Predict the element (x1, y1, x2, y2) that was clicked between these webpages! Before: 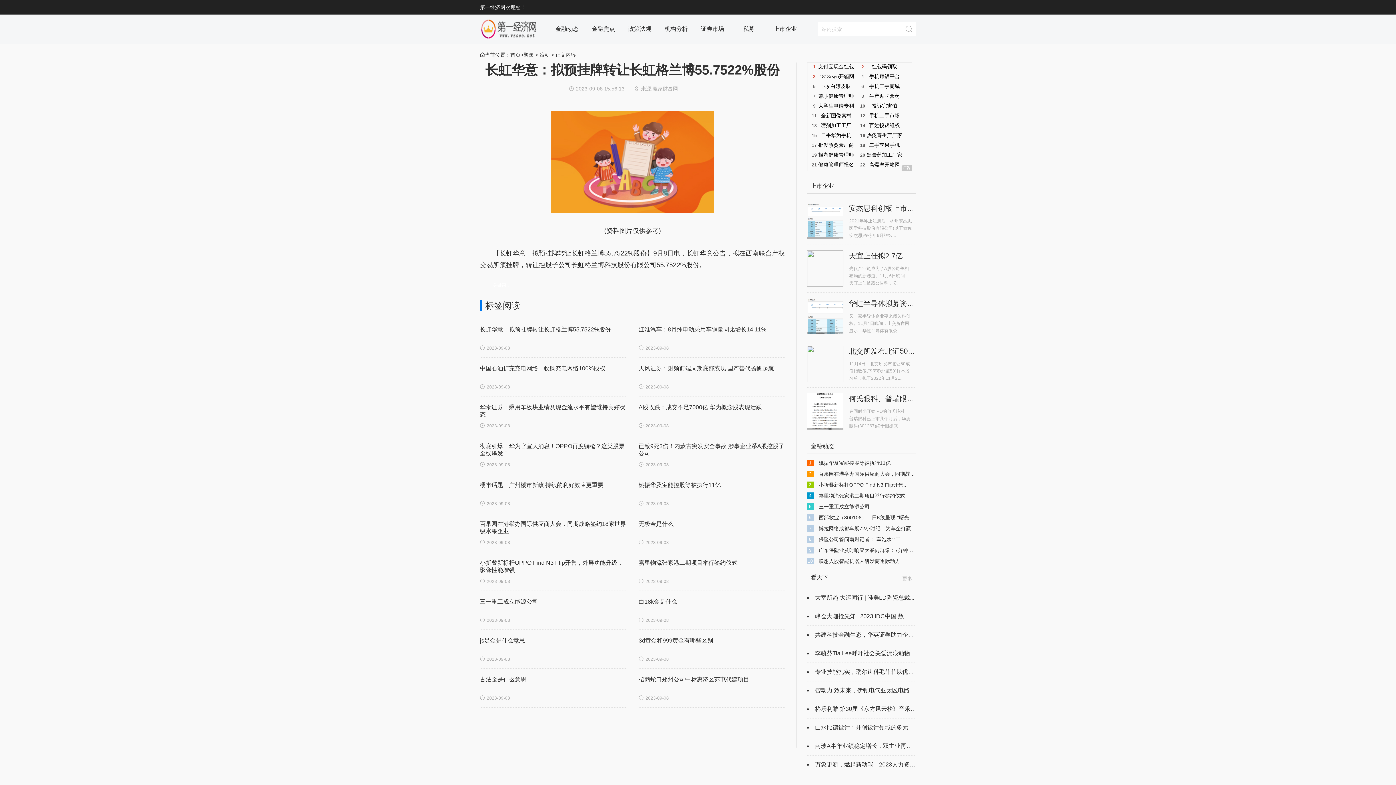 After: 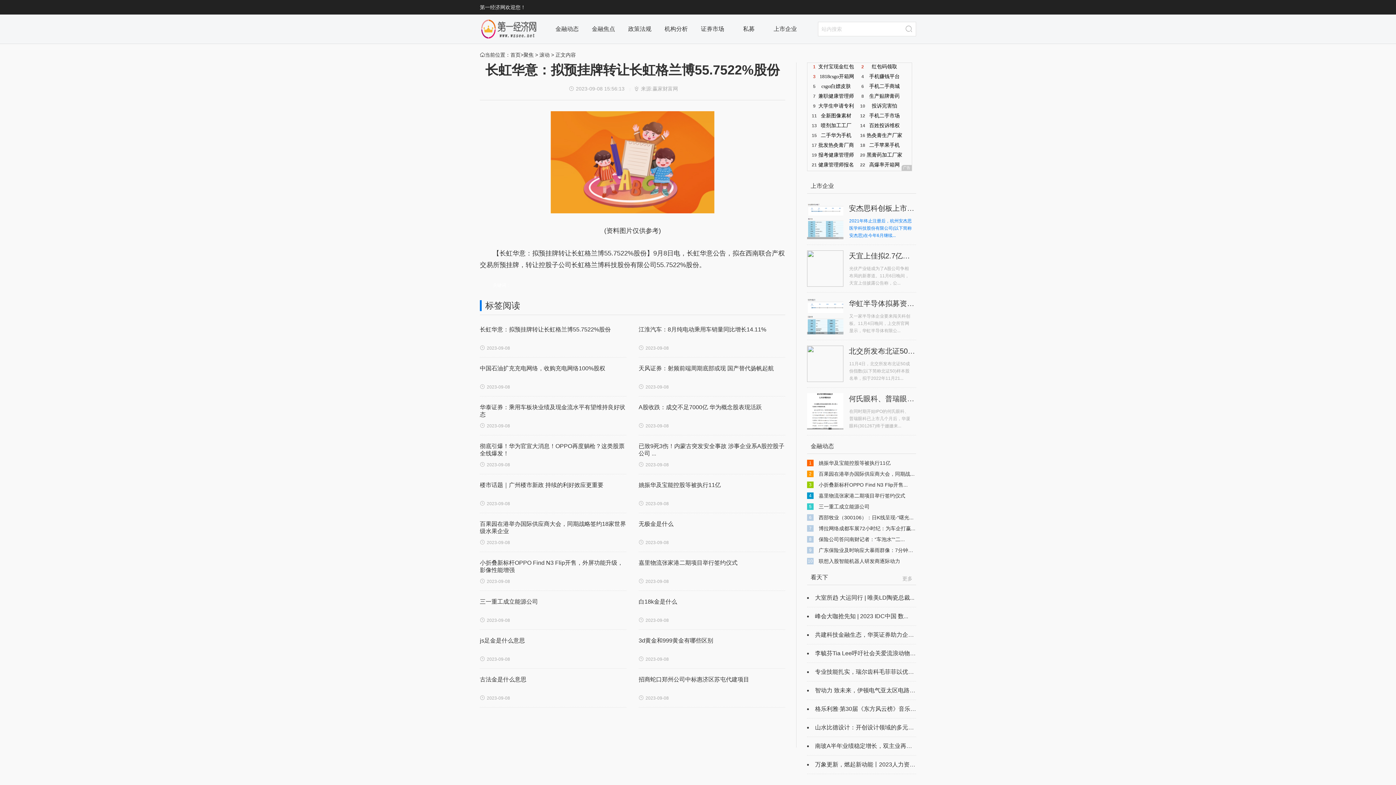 Action: bbox: (849, 217, 912, 239) label: 2021年终止注册后，杭州安杰思医学科技股份有限公司(以下简称安杰思)在今年6月继续...